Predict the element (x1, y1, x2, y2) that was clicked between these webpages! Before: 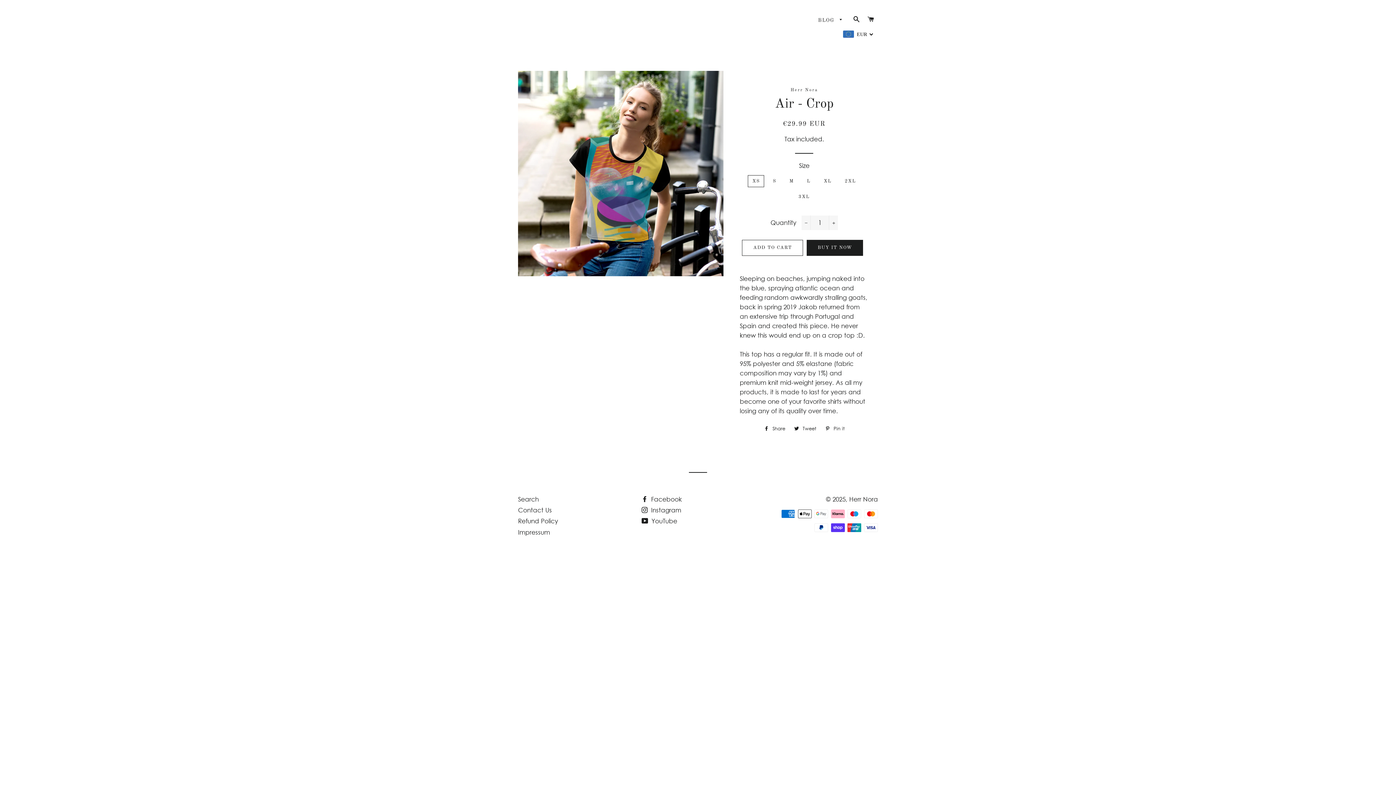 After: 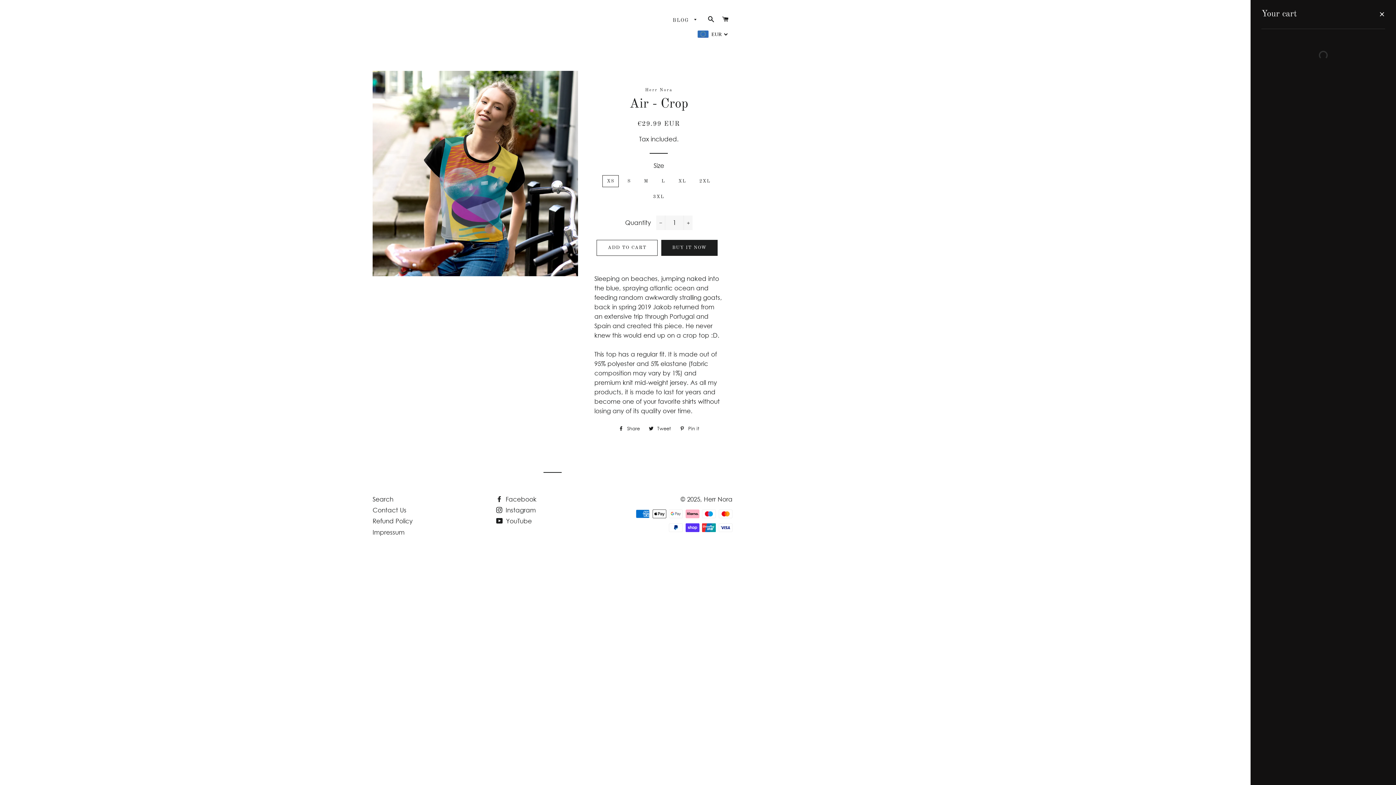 Action: bbox: (864, 9, 877, 30) label: CART